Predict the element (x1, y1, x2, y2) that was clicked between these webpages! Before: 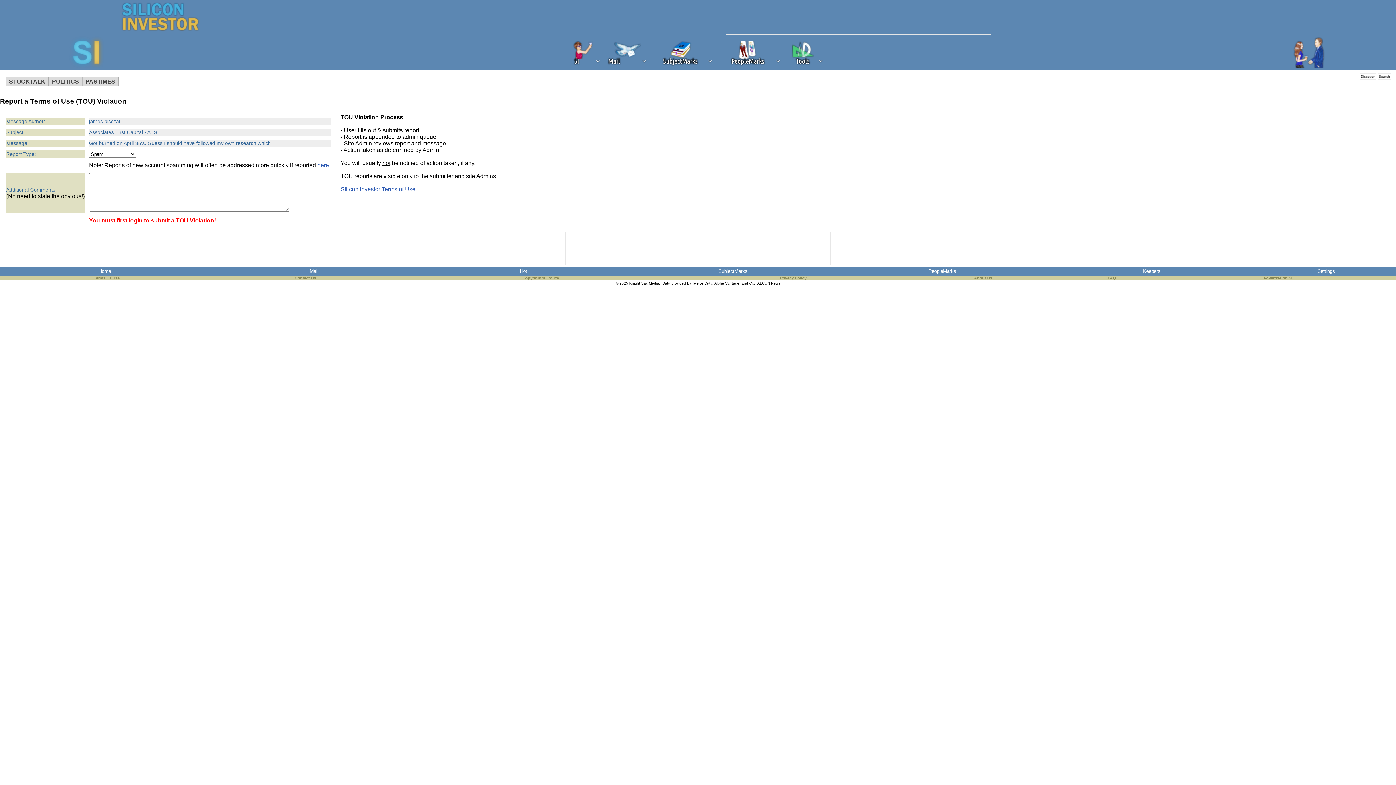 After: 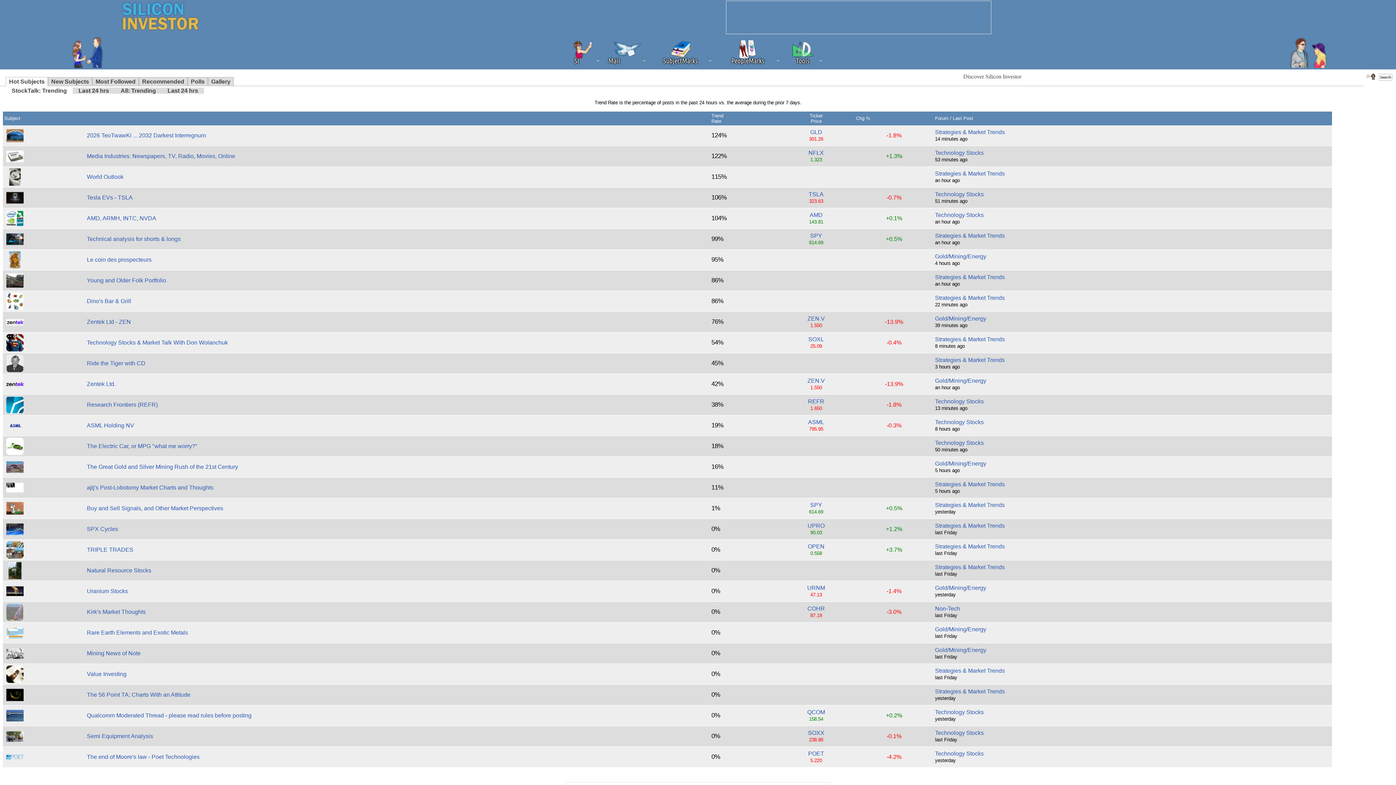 Action: bbox: (1360, 73, 1376, 81)